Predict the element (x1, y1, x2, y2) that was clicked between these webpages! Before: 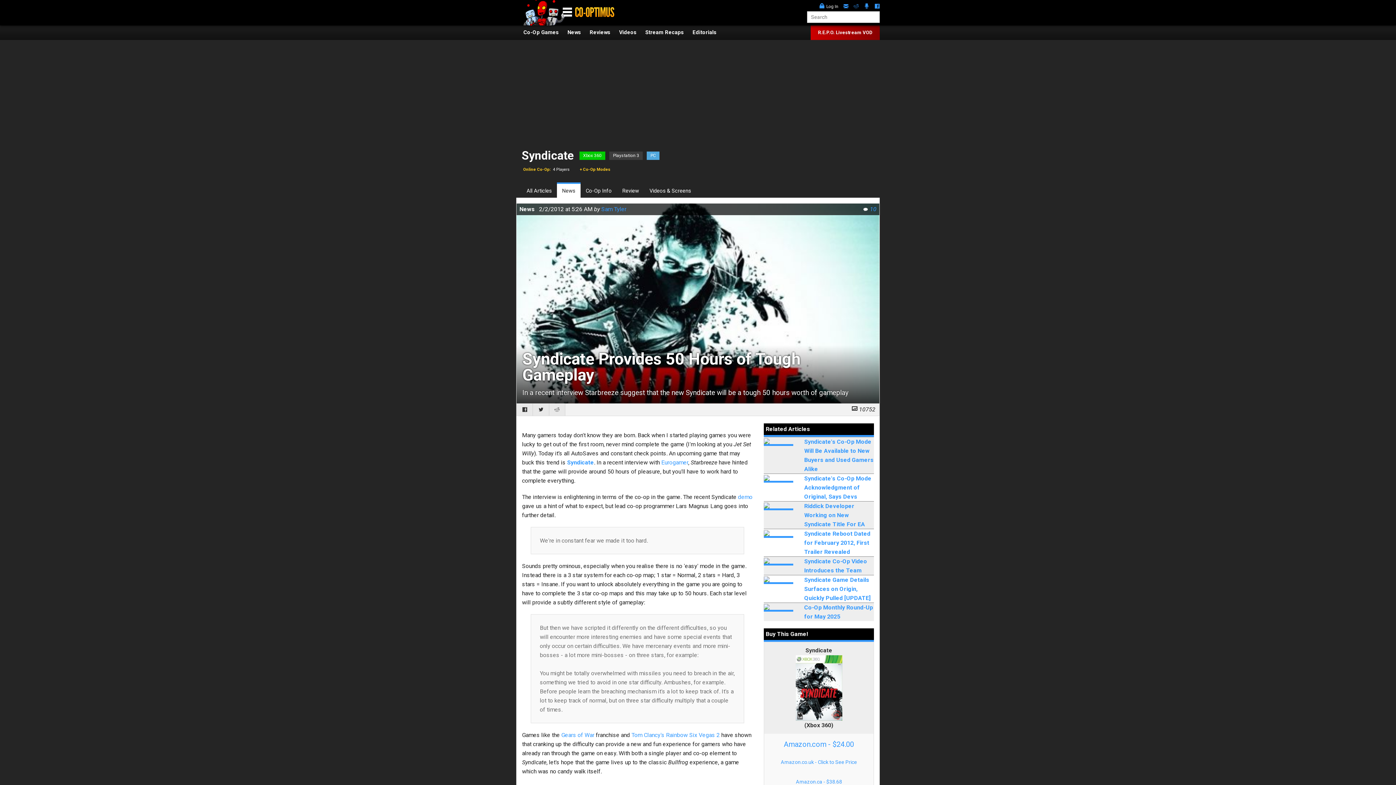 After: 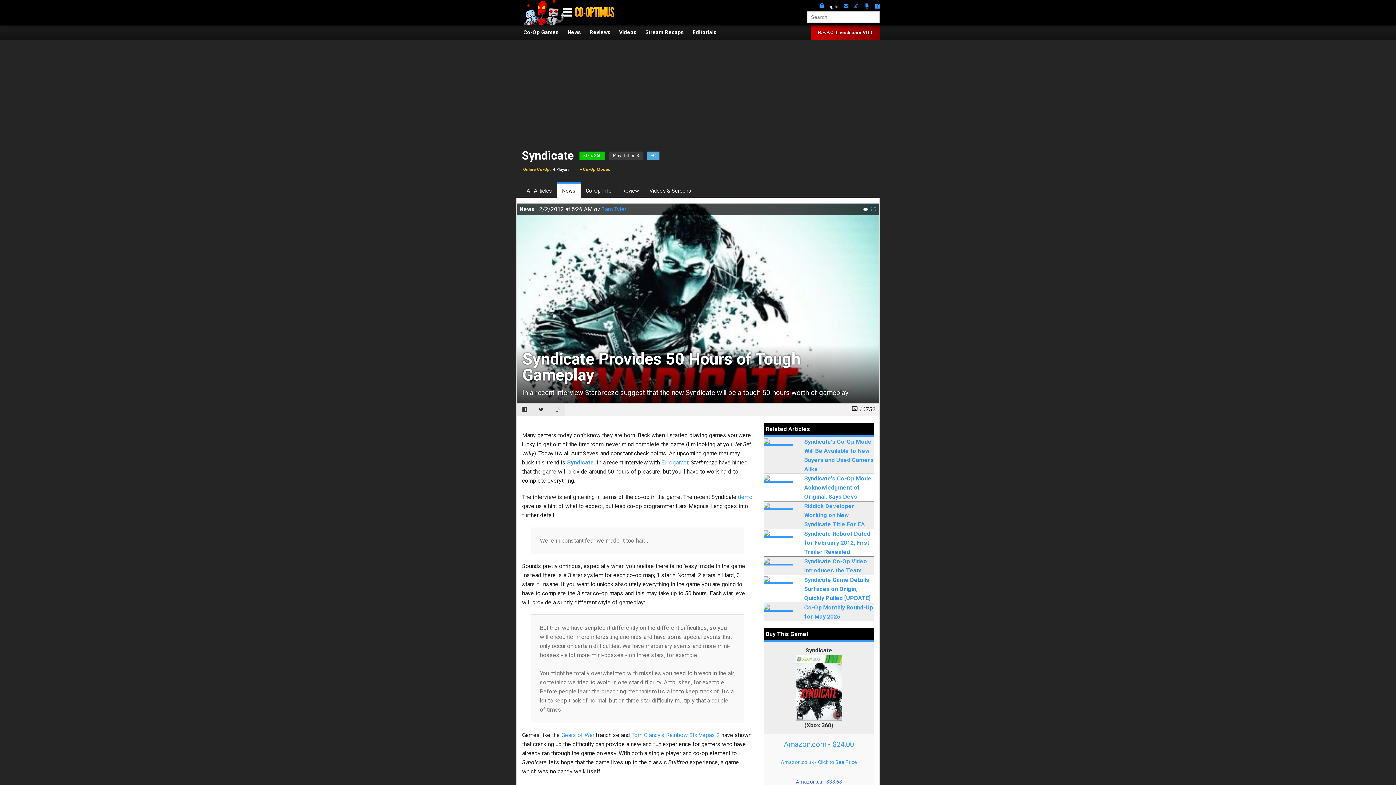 Action: bbox: (796, 779, 842, 785) label: Amazon.ca - $38.68